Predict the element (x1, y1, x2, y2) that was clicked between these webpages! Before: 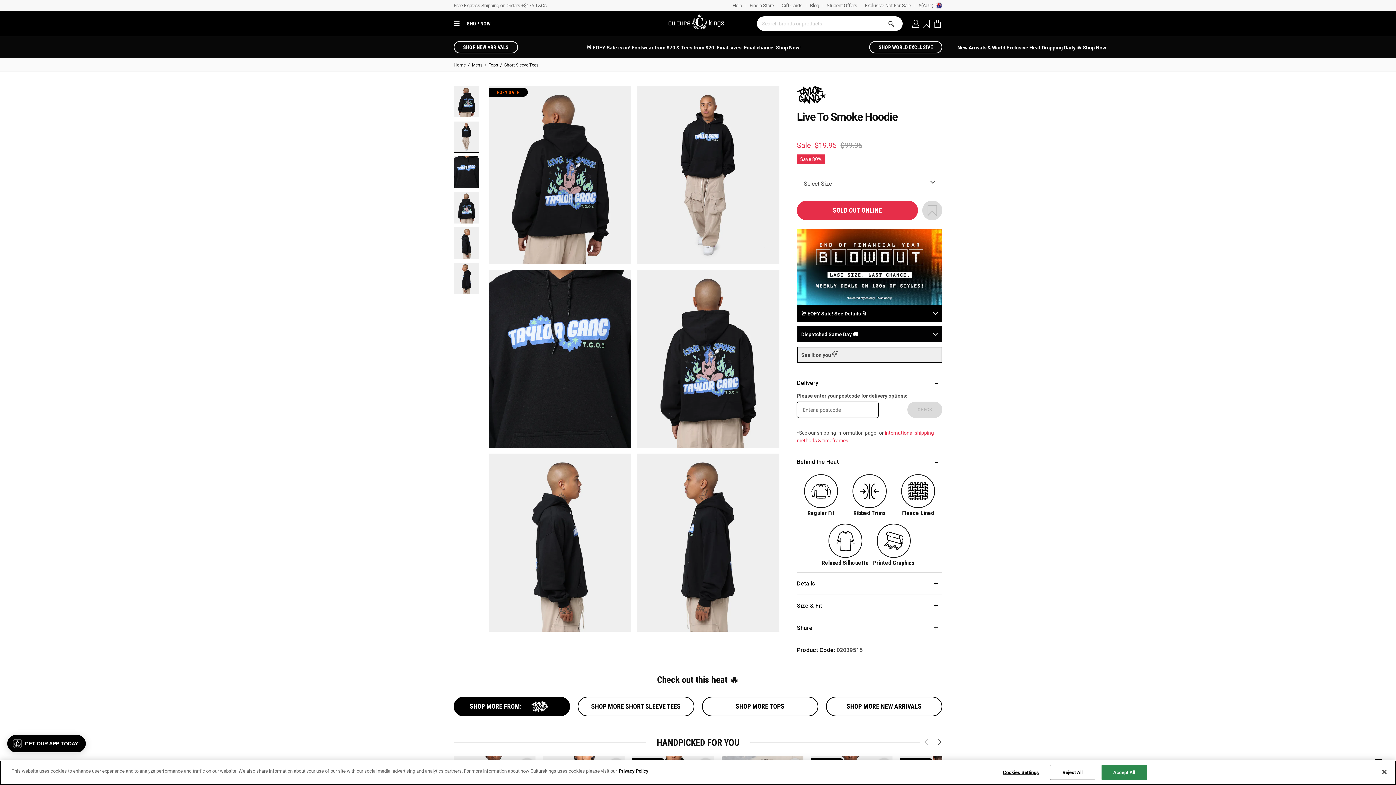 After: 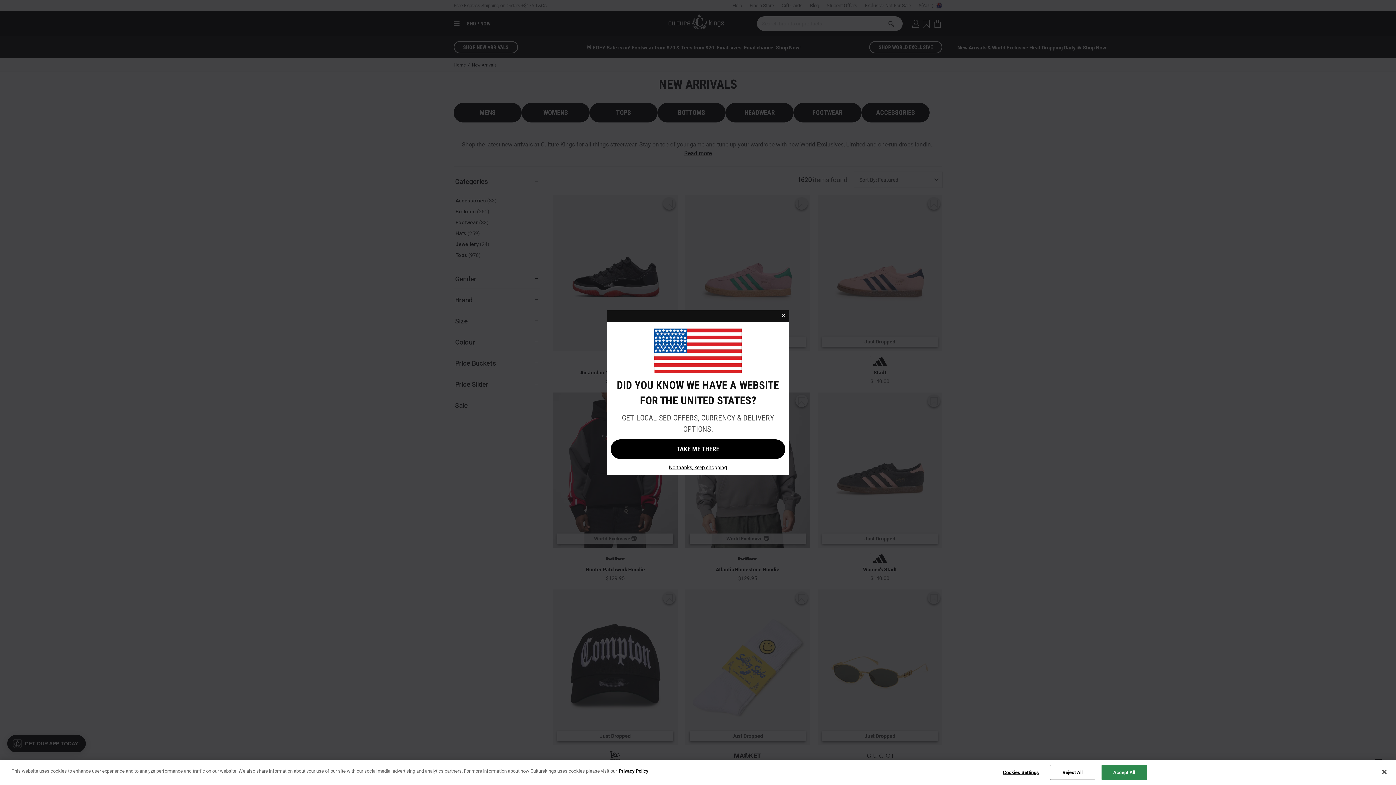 Action: label: New Arrivals & World Exclusive Heat Dropping Daily 🔥 Shop Now bbox: (957, 43, 1106, 51)